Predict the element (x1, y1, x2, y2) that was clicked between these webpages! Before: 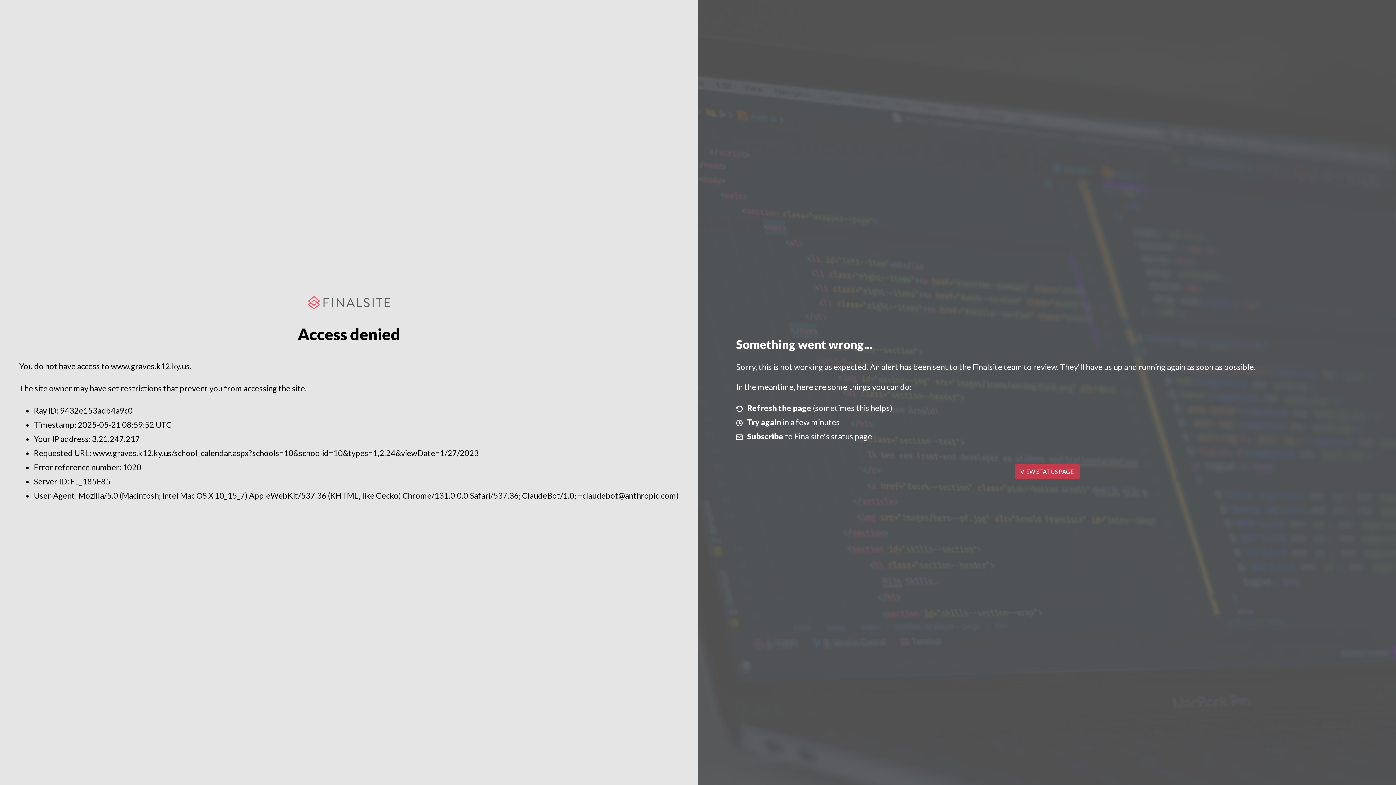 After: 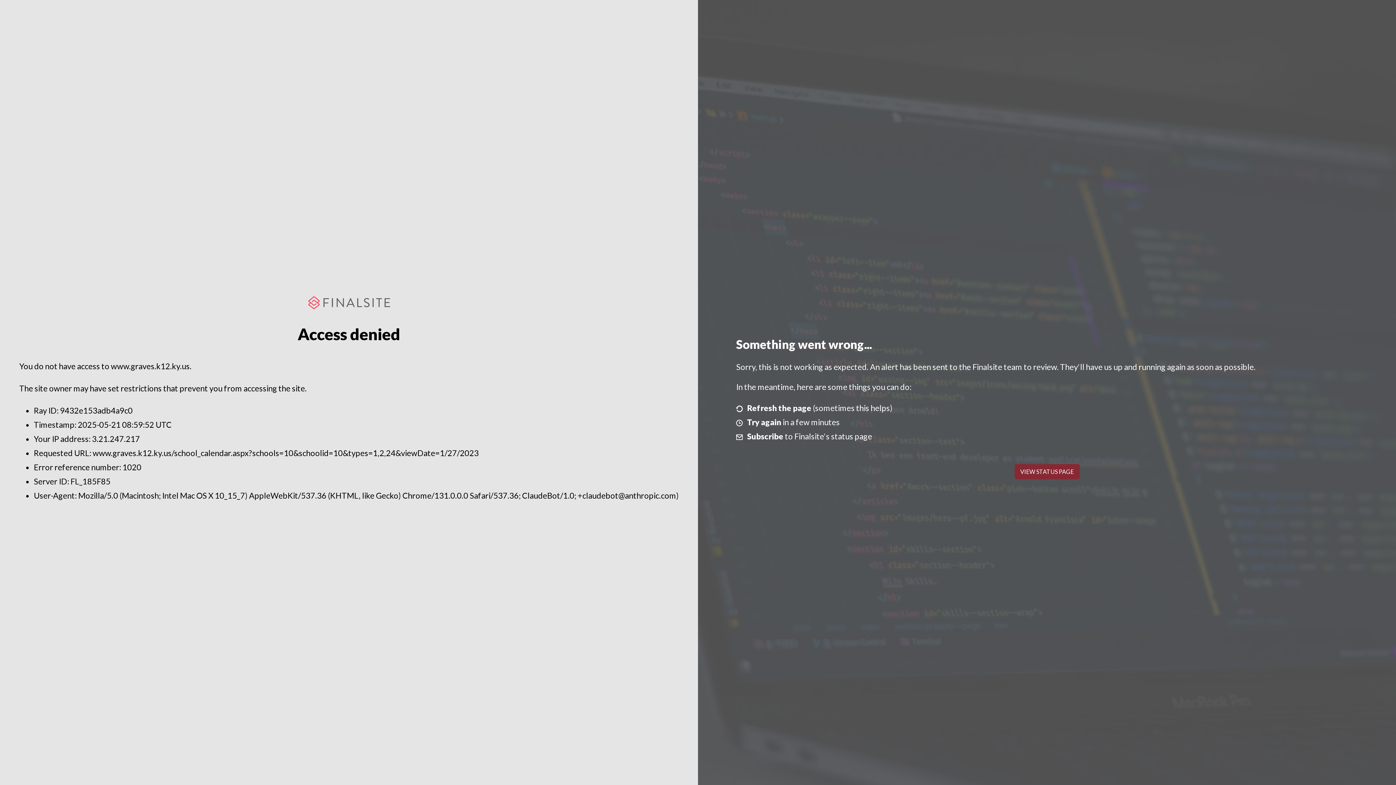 Action: label: VIEW STATUS PAGE bbox: (1014, 464, 1079, 479)